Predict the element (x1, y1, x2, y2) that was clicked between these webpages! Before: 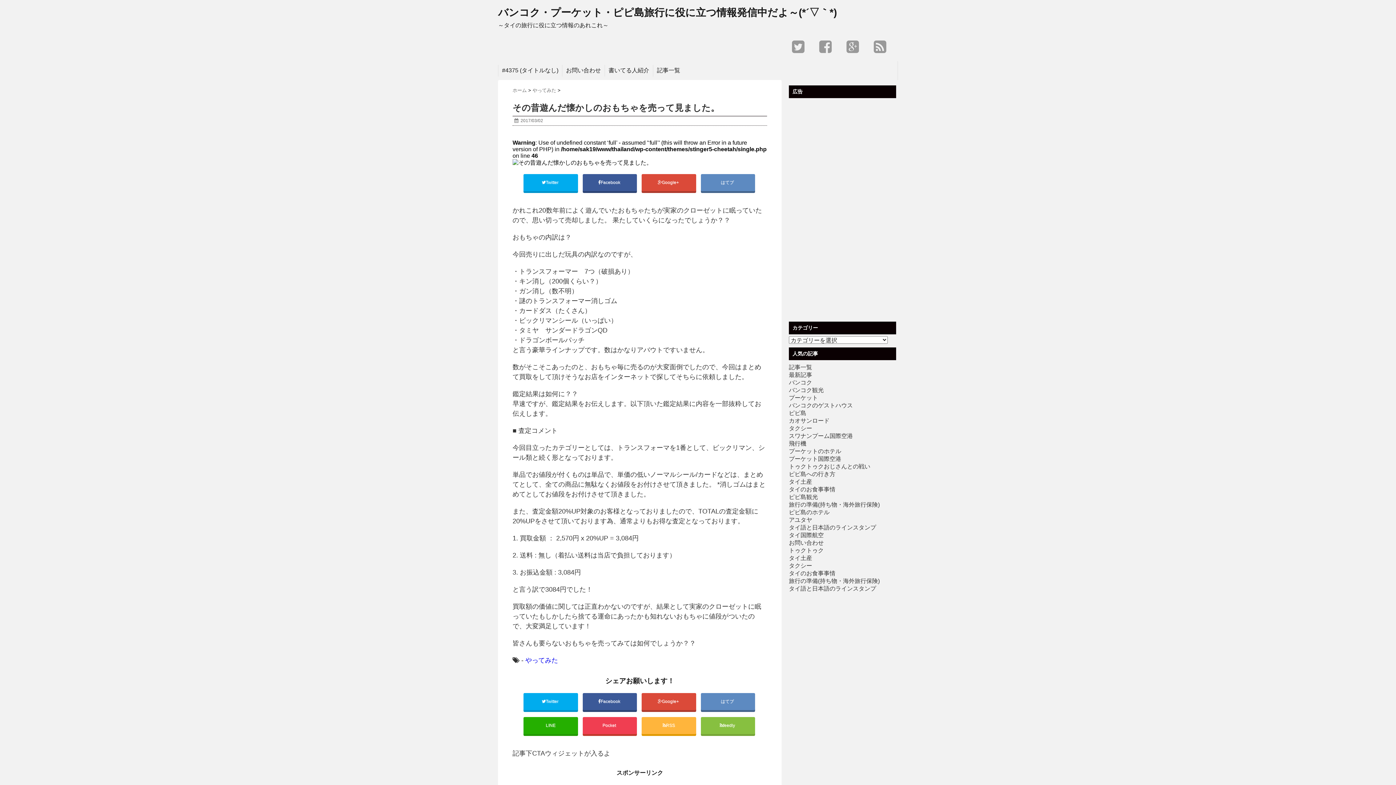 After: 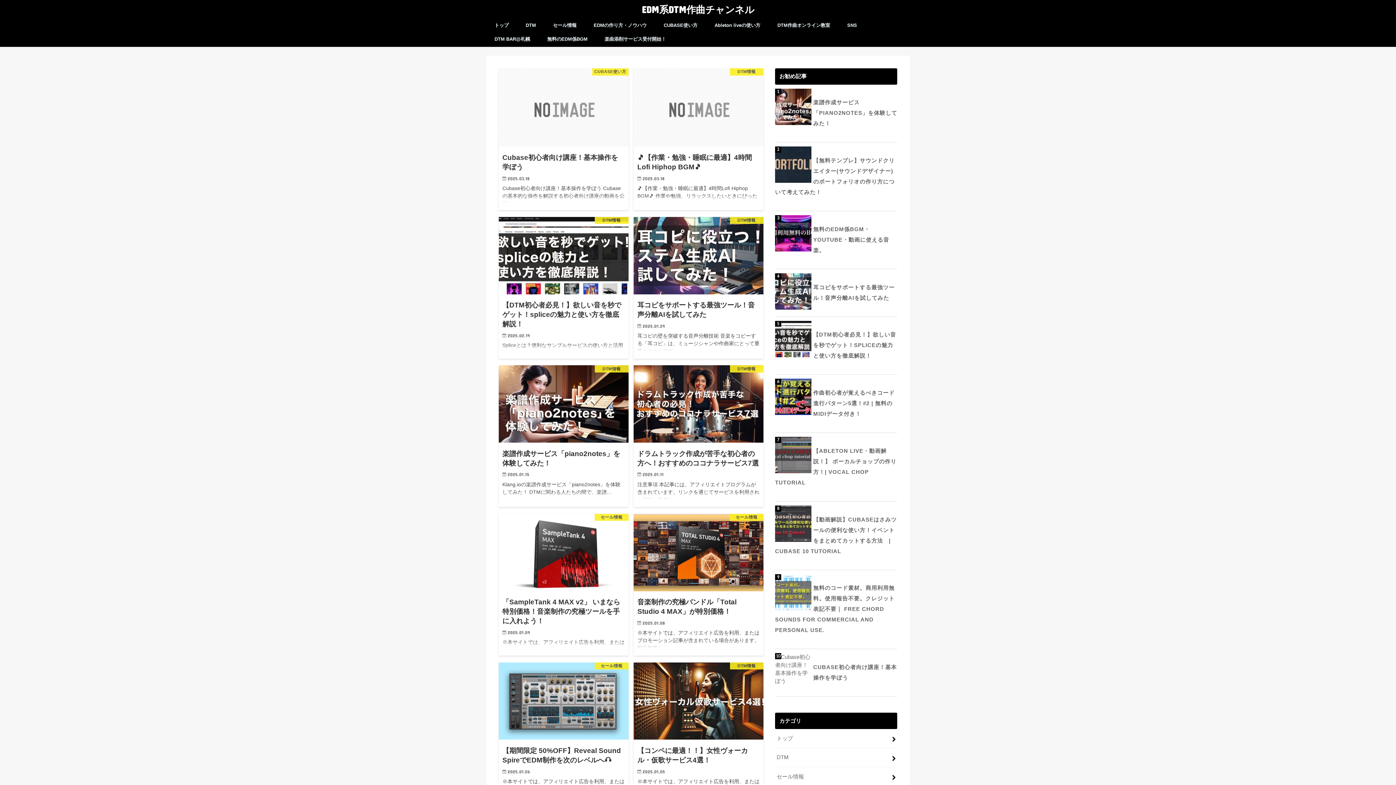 Action: label: 最新記事 bbox: (789, 371, 812, 379)